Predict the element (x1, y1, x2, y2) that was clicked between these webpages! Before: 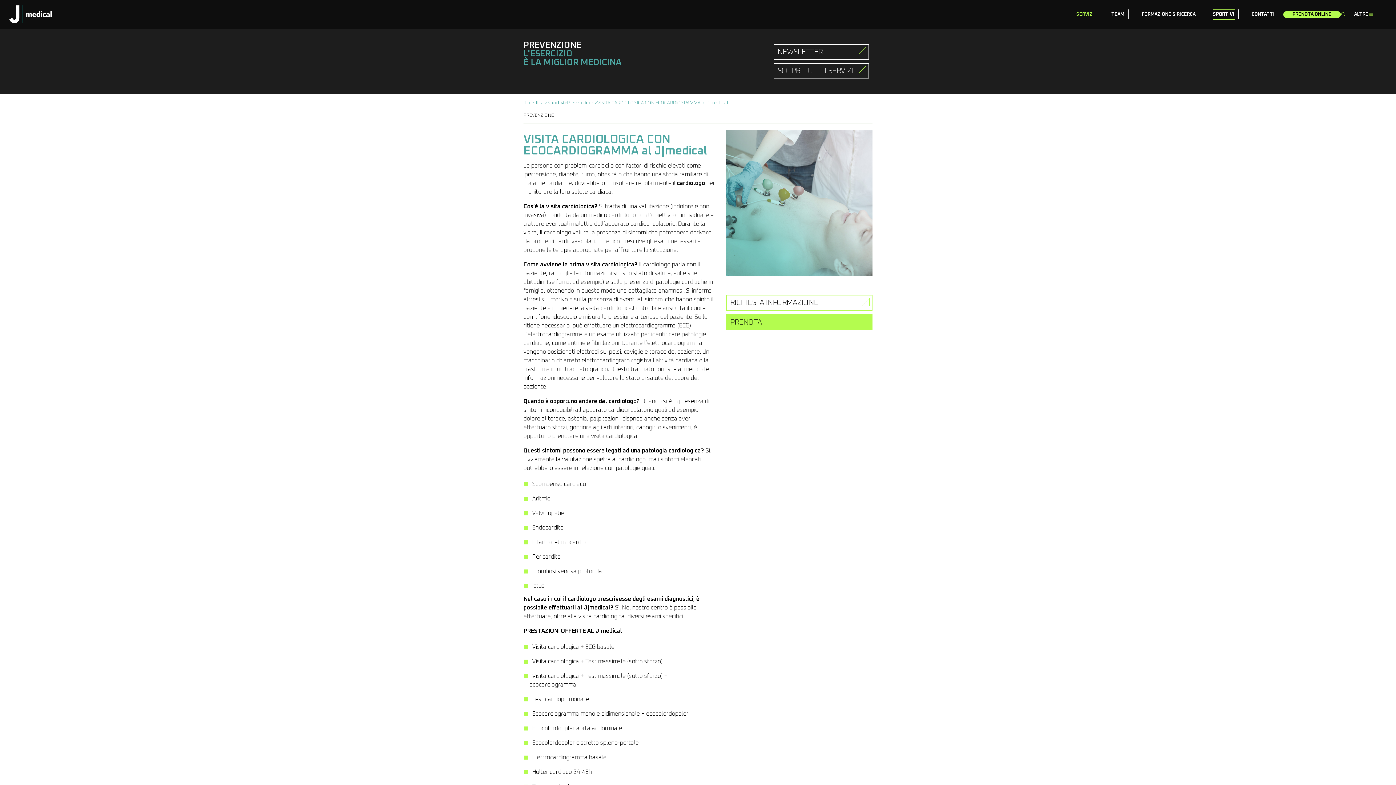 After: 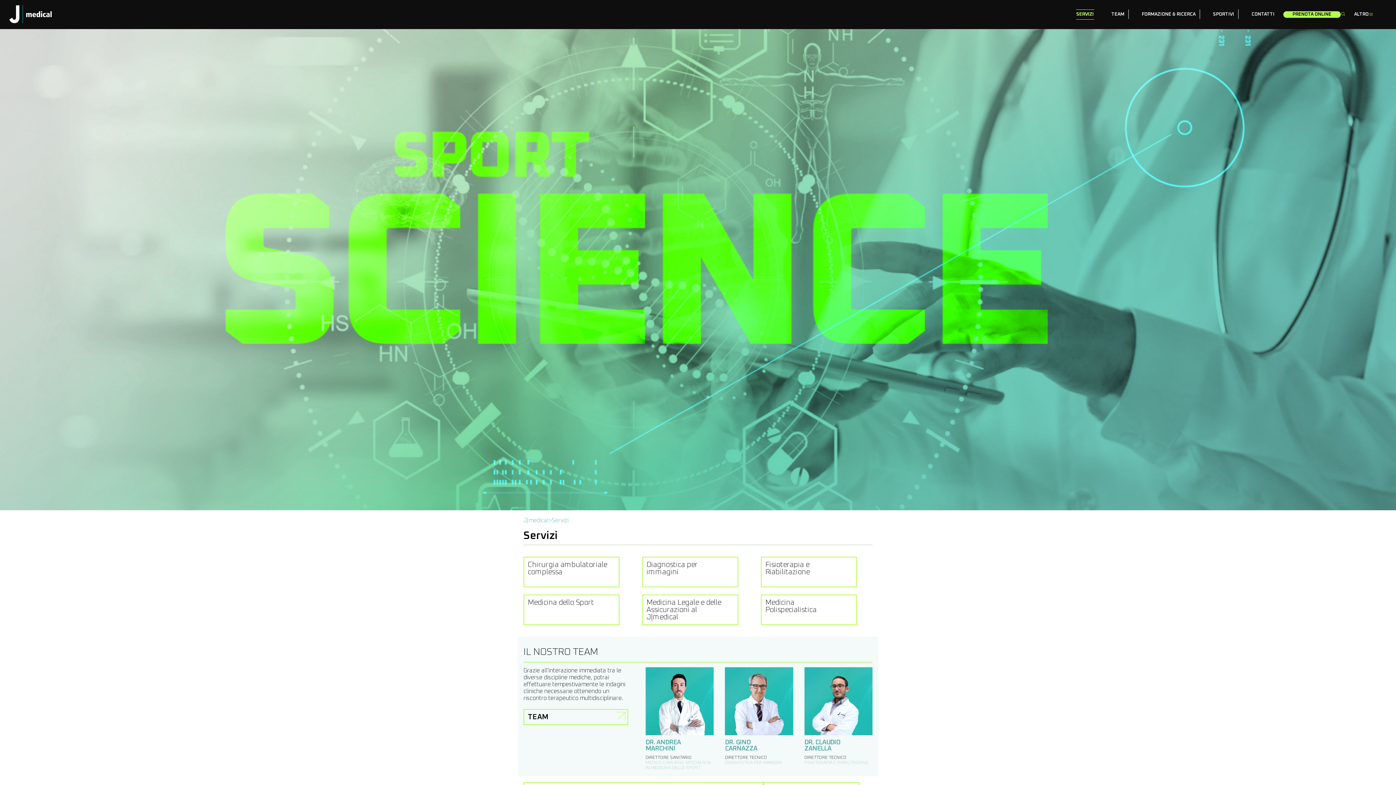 Action: label: SCOPRI TUTTI I SERVIZI bbox: (773, 63, 869, 78)